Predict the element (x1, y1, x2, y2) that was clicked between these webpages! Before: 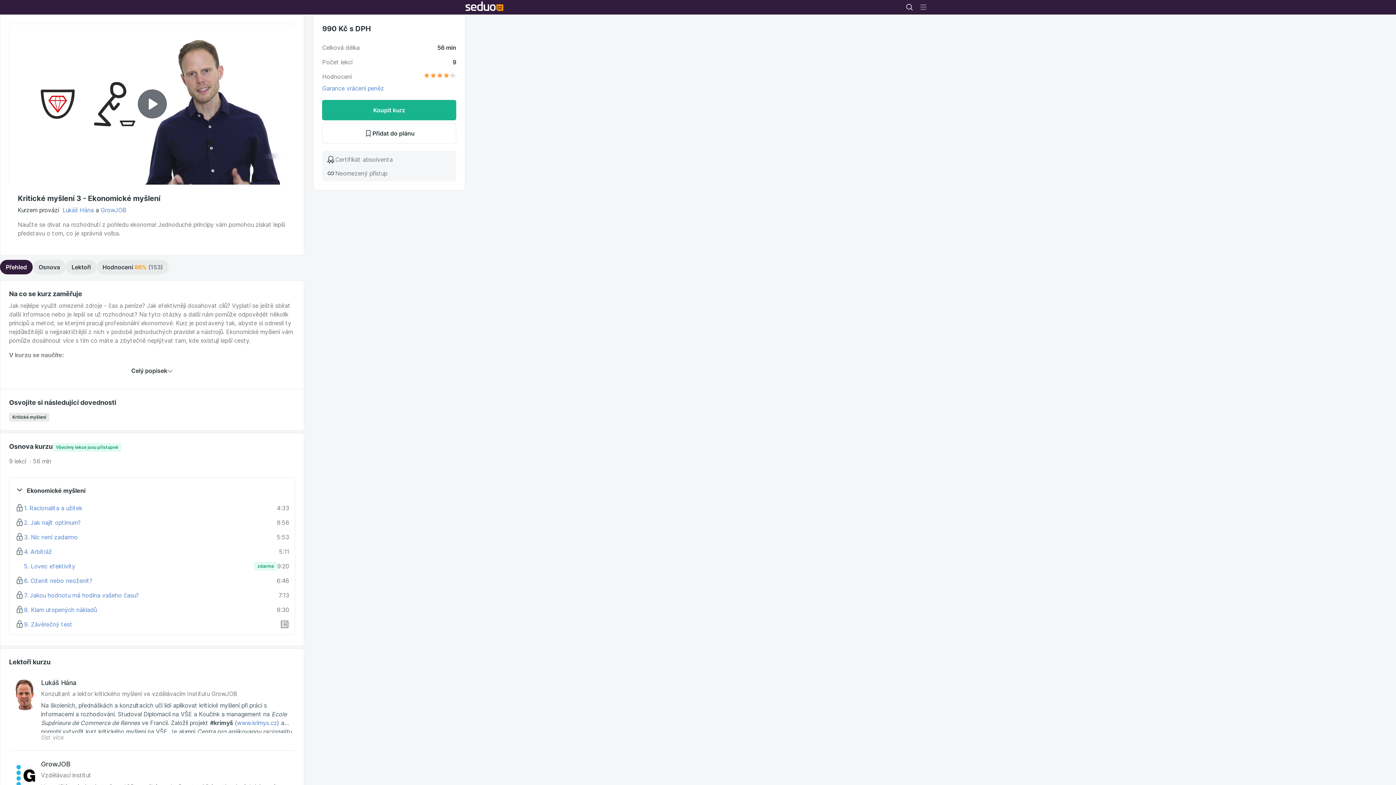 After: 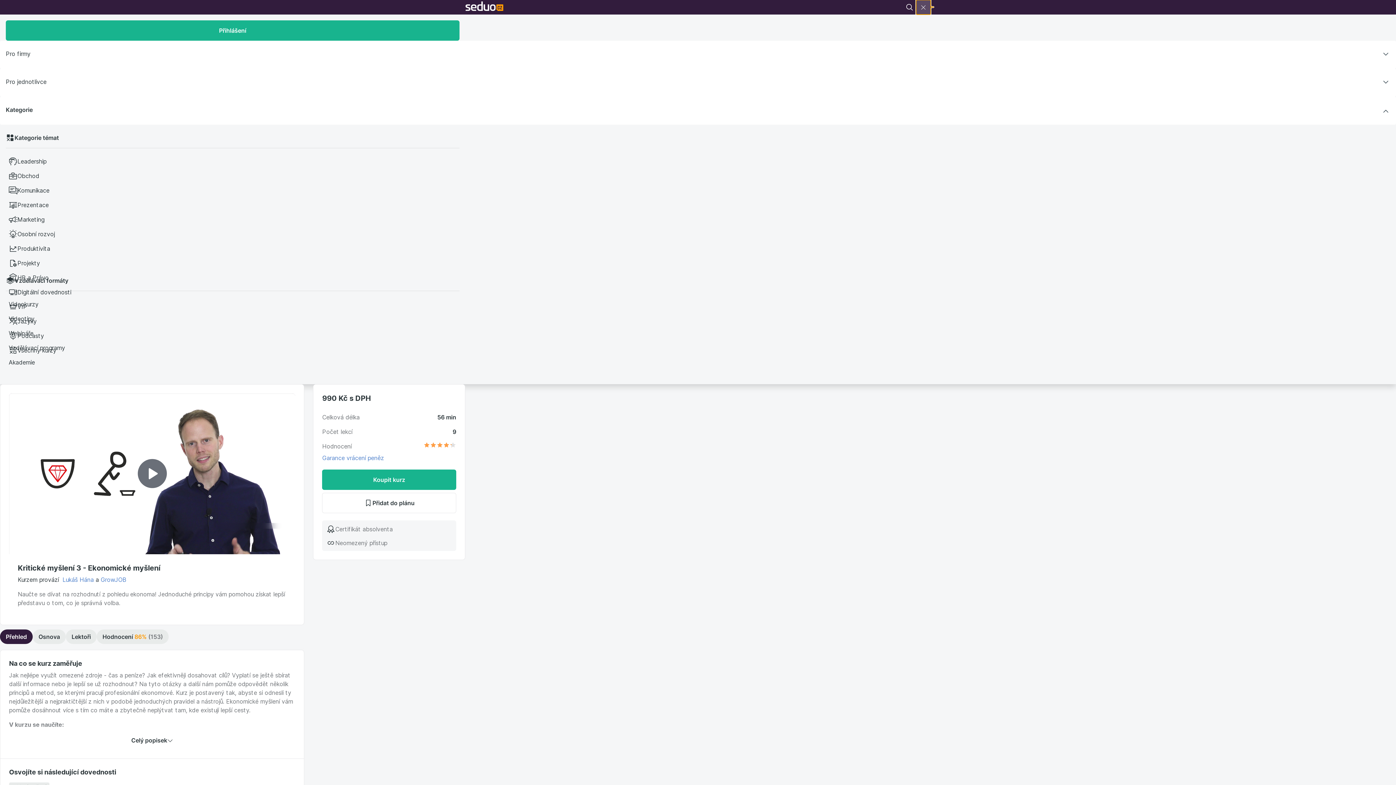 Action: label: Toggle navigation bbox: (916, 0, 930, 14)